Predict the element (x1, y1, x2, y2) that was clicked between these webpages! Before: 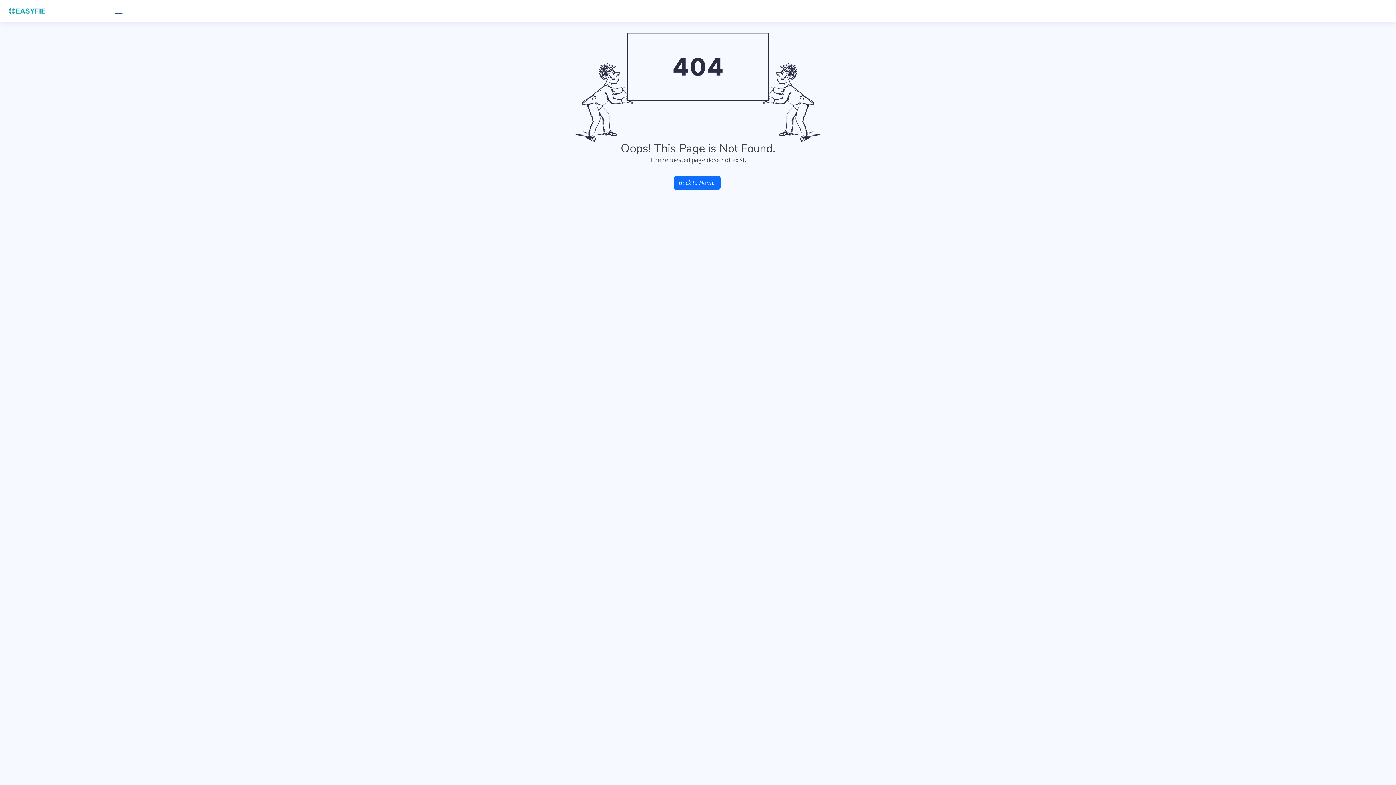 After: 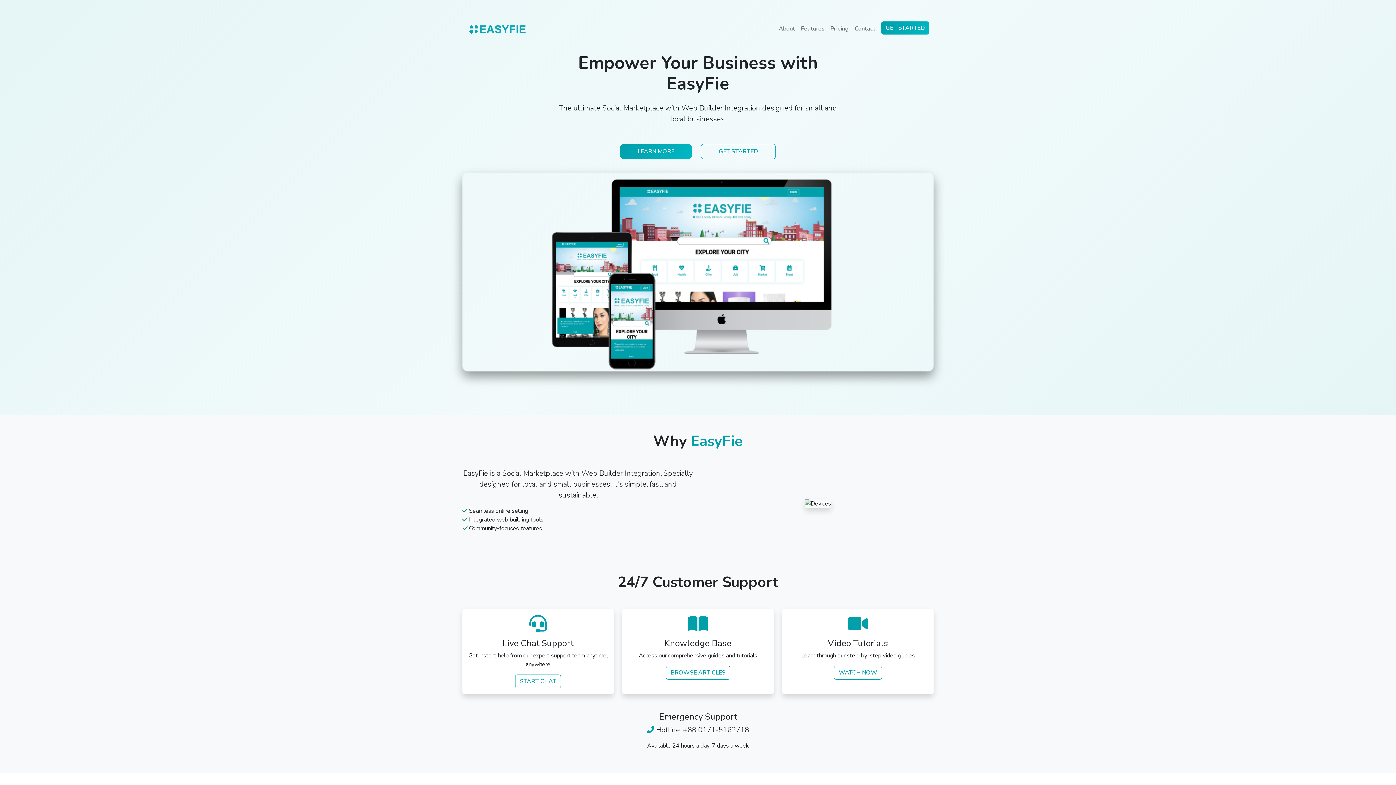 Action: bbox: (674, 176, 720, 189) label: Back to Home